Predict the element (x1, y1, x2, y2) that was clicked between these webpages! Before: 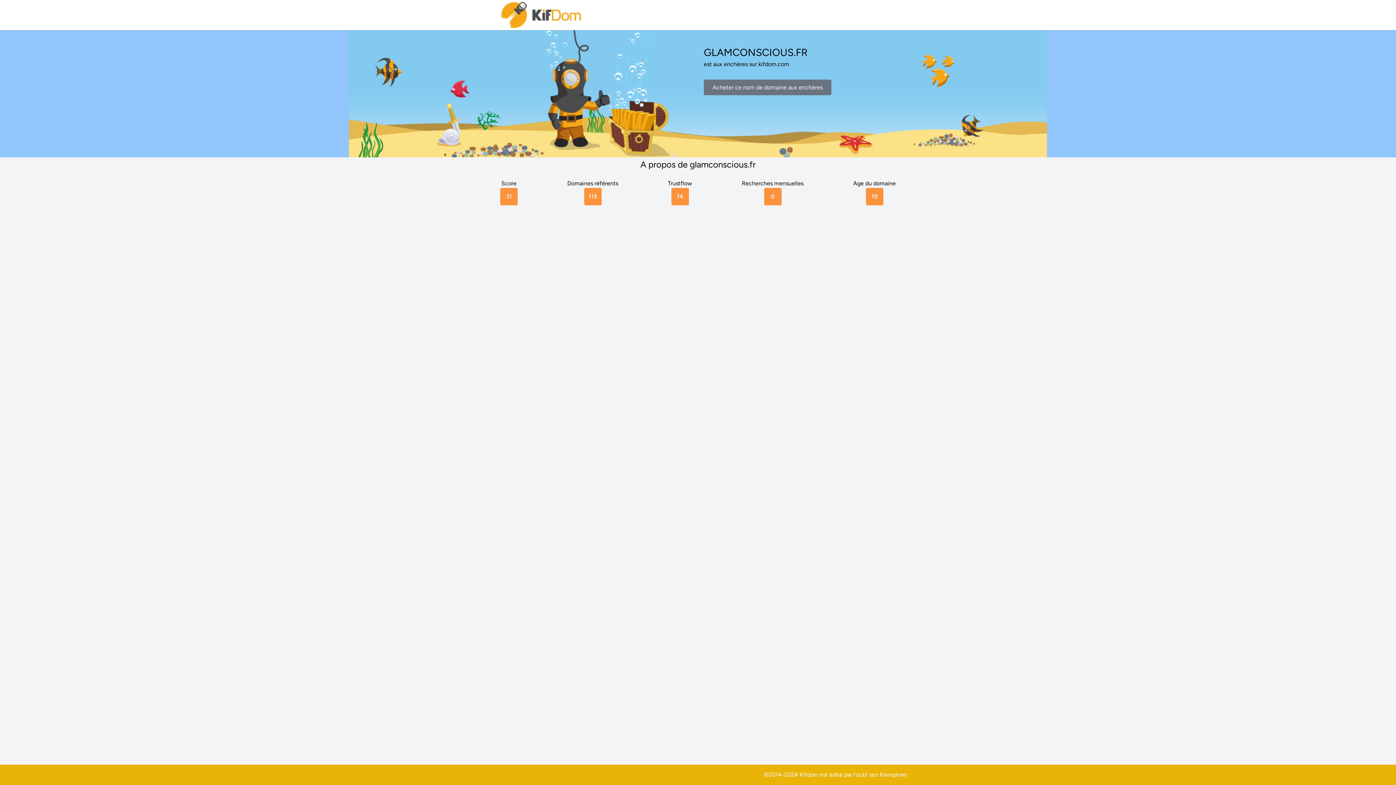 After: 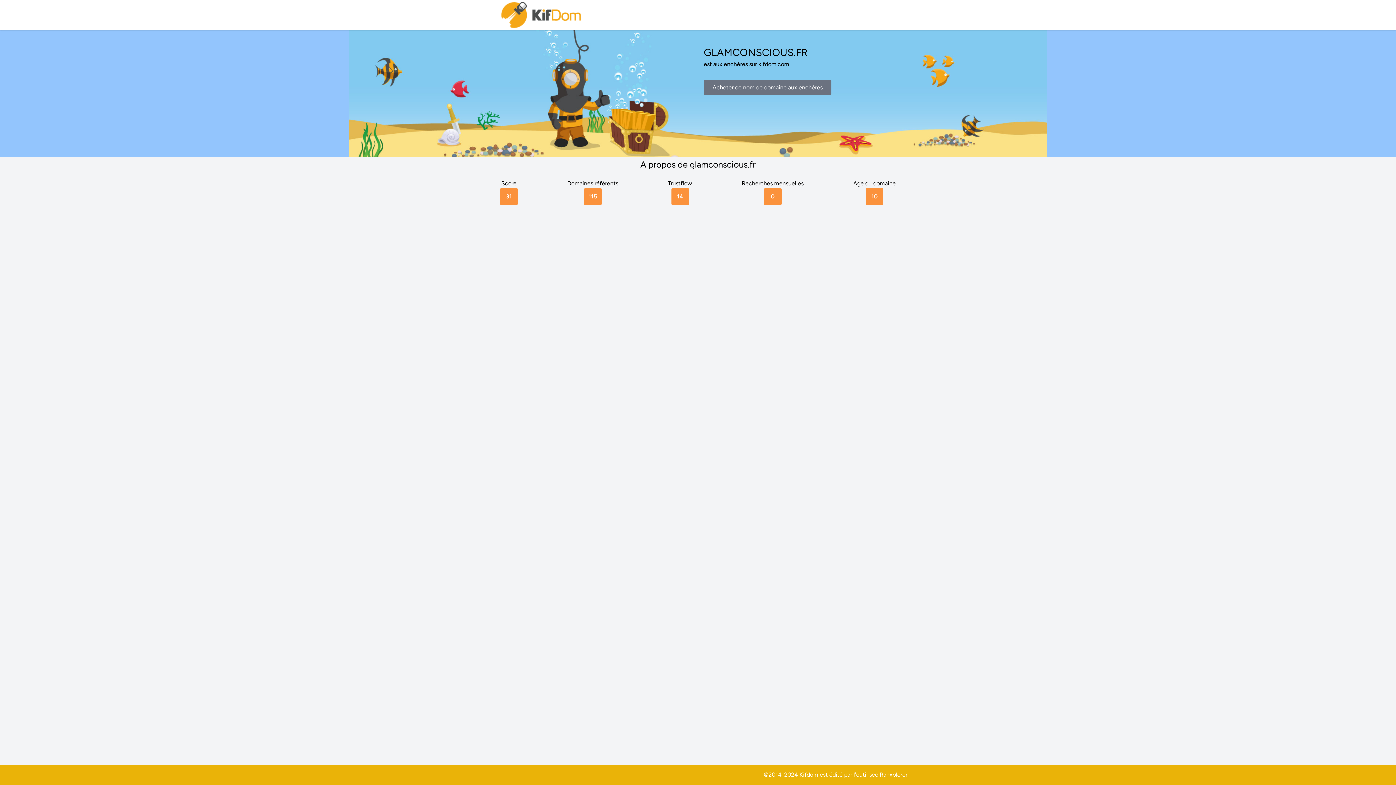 Action: bbox: (880, 771, 907, 778) label: Ranxplorer